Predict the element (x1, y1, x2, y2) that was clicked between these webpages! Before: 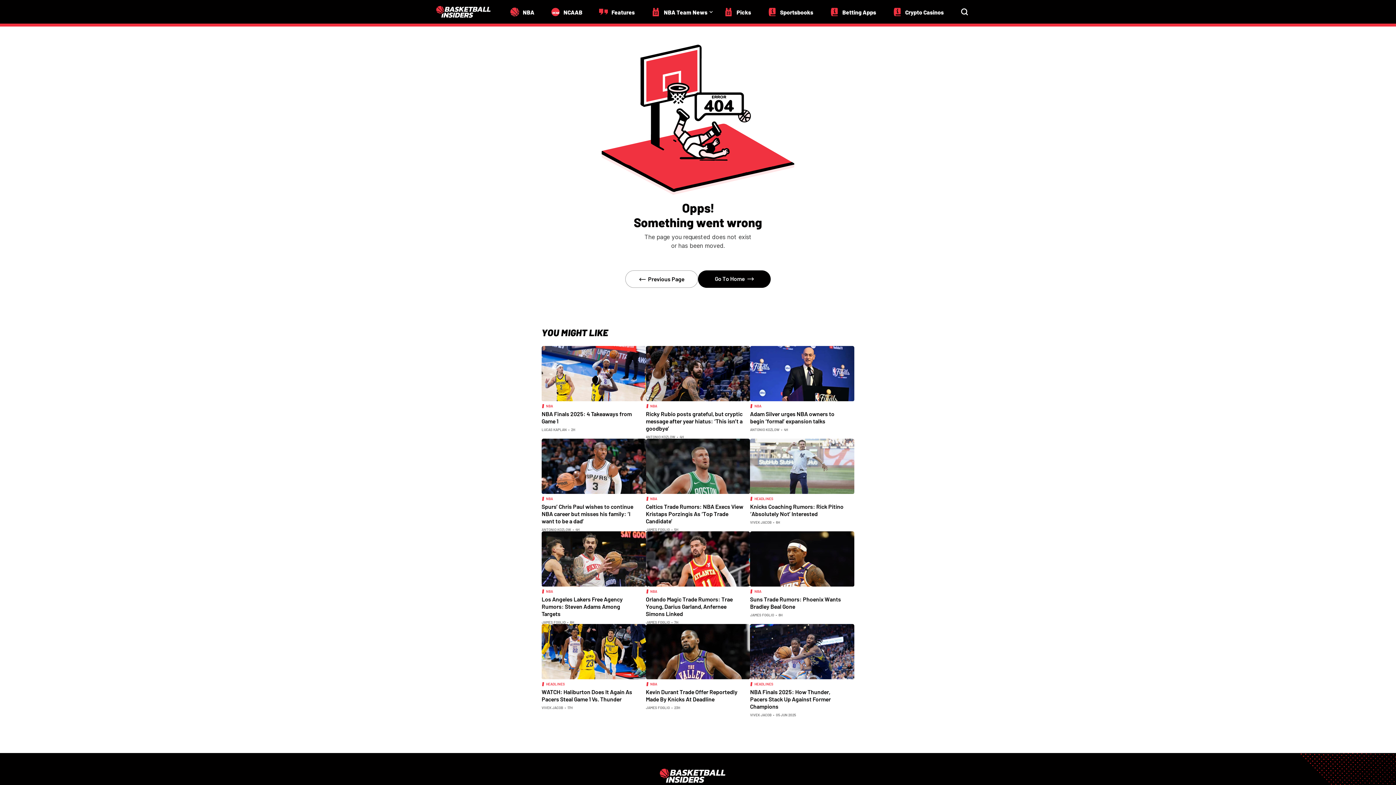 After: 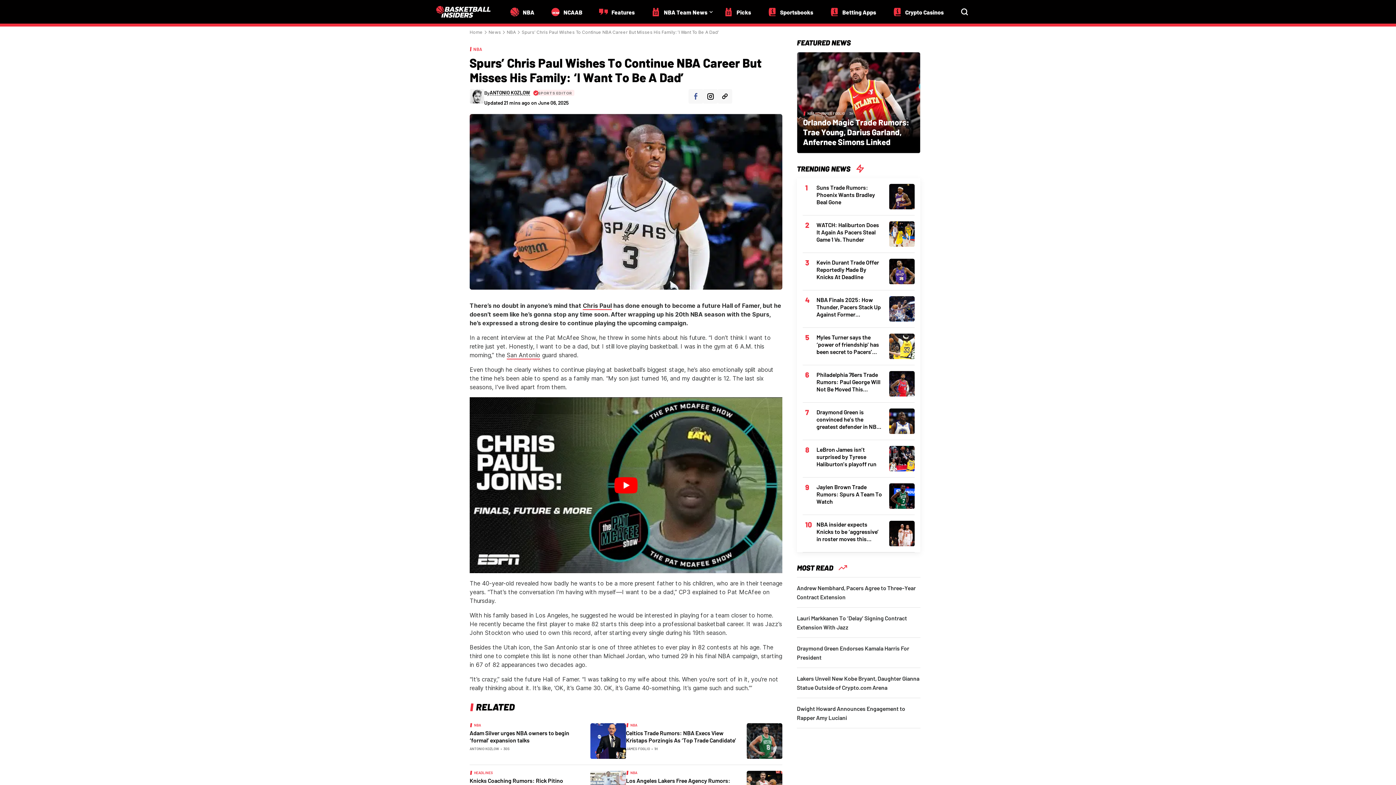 Action: bbox: (541, 462, 646, 469)